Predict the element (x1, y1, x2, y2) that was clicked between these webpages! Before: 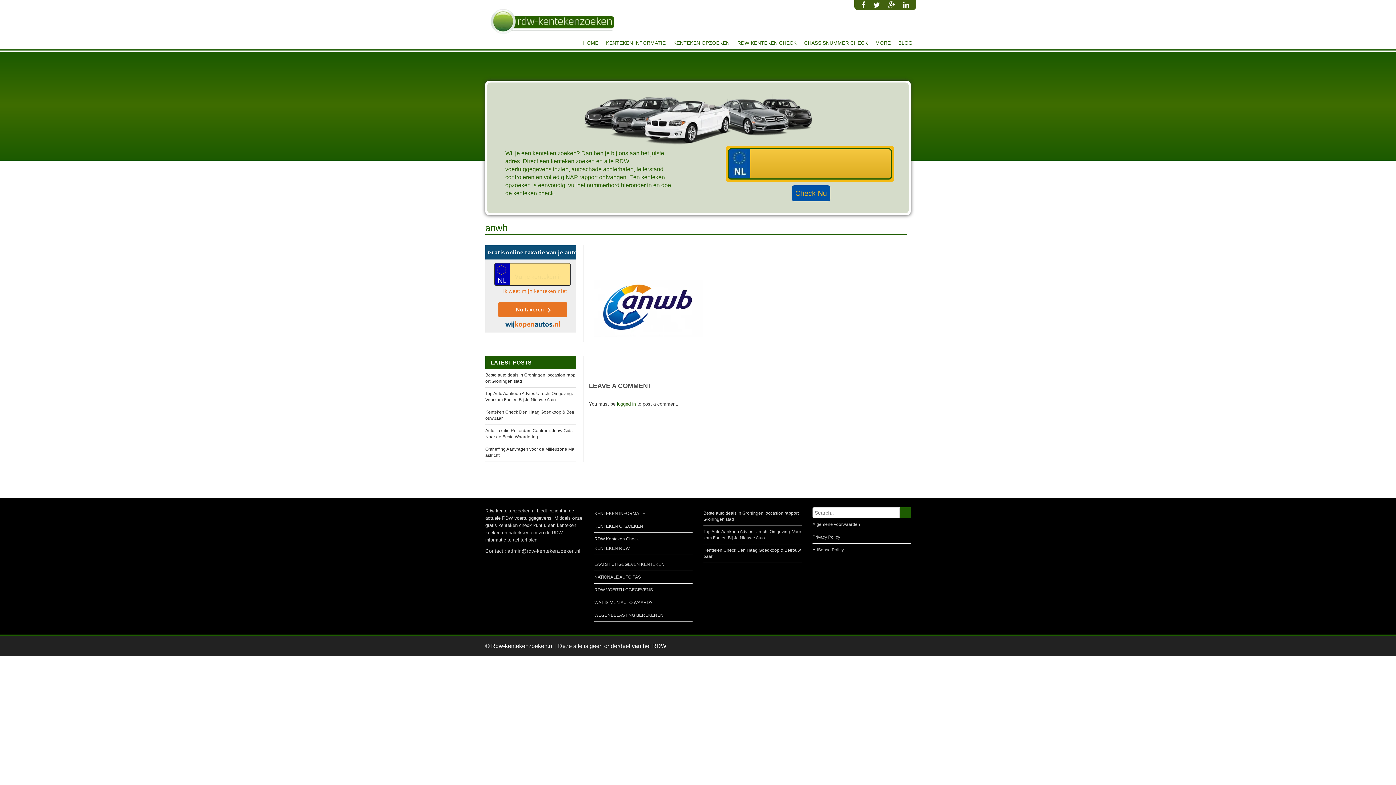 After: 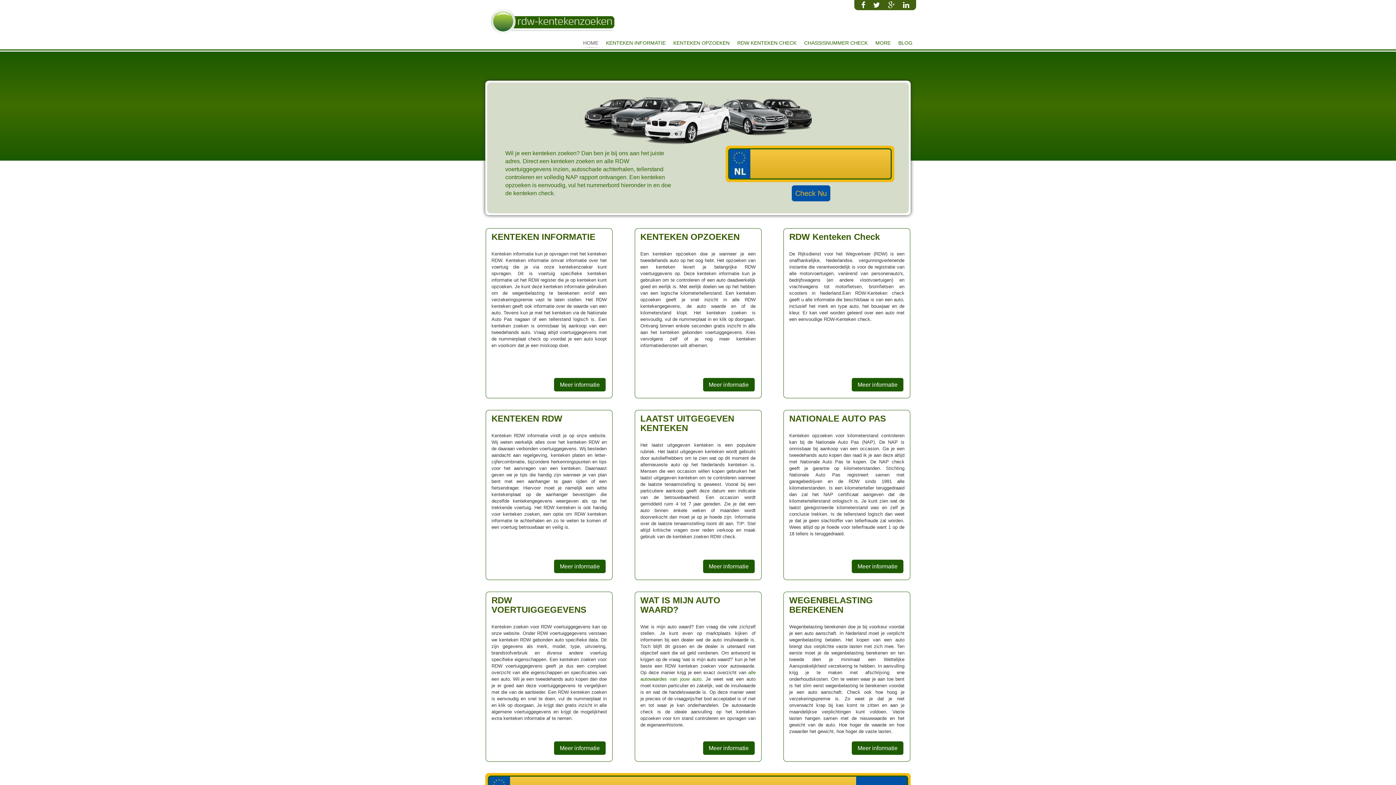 Action: bbox: (579, 37, 602, 47) label: HOME